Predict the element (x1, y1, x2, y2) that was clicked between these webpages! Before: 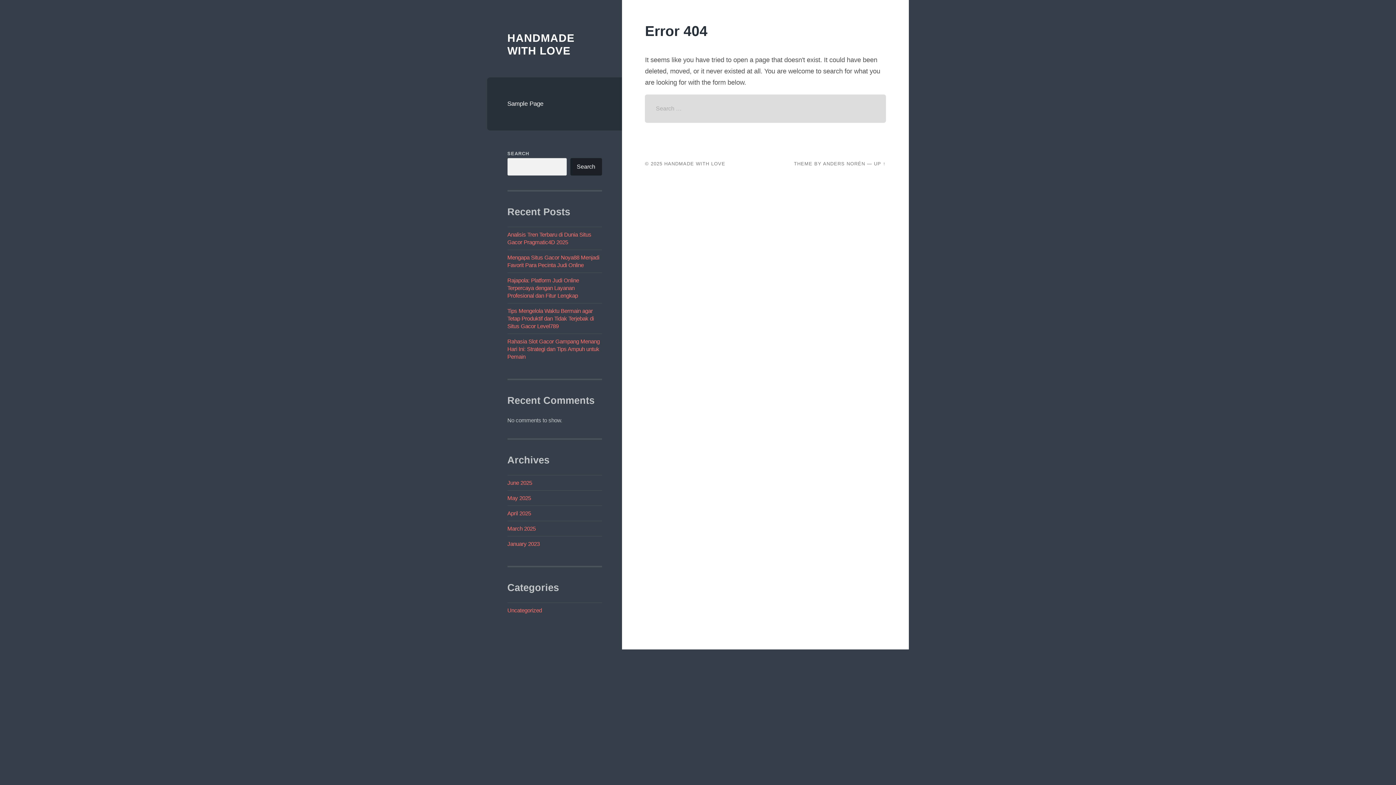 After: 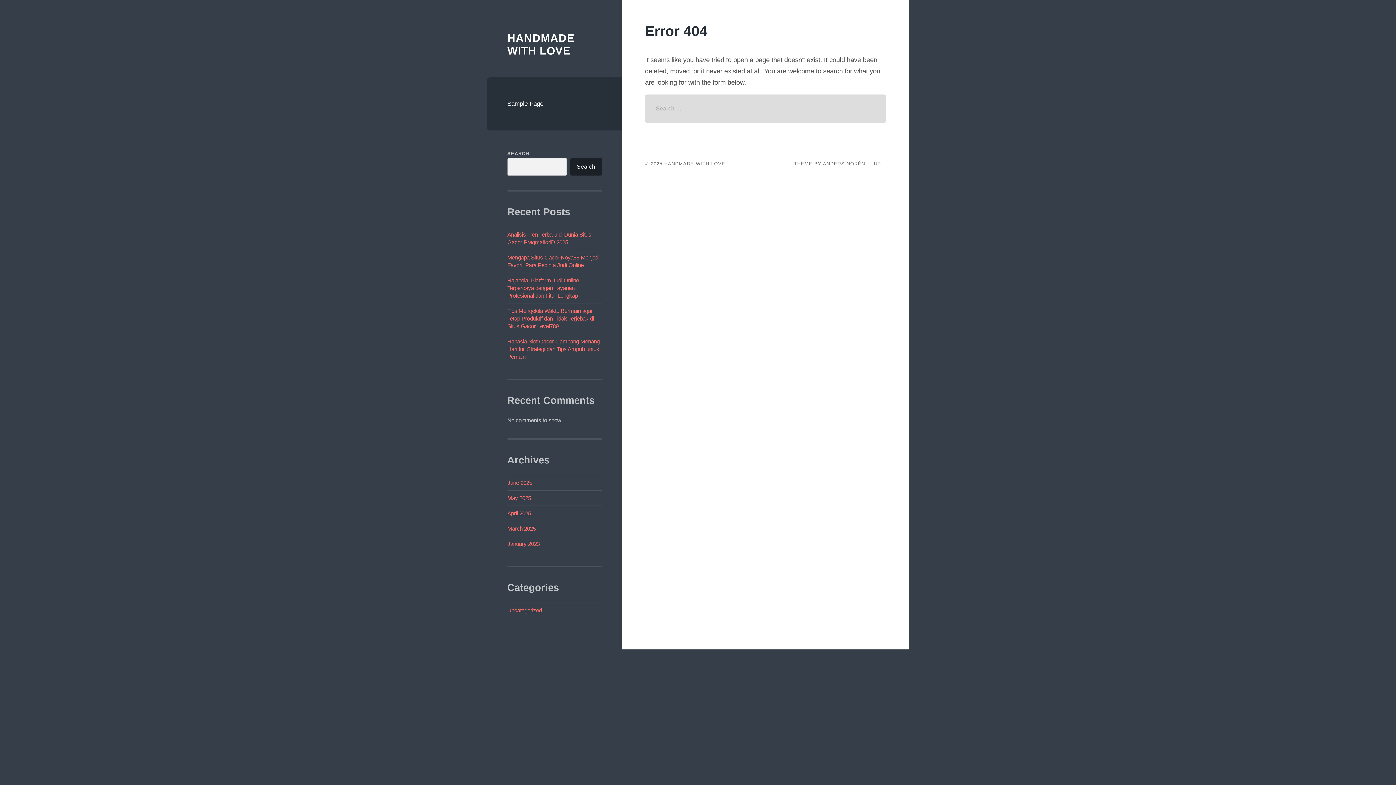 Action: label: UP ↑ bbox: (874, 161, 886, 166)